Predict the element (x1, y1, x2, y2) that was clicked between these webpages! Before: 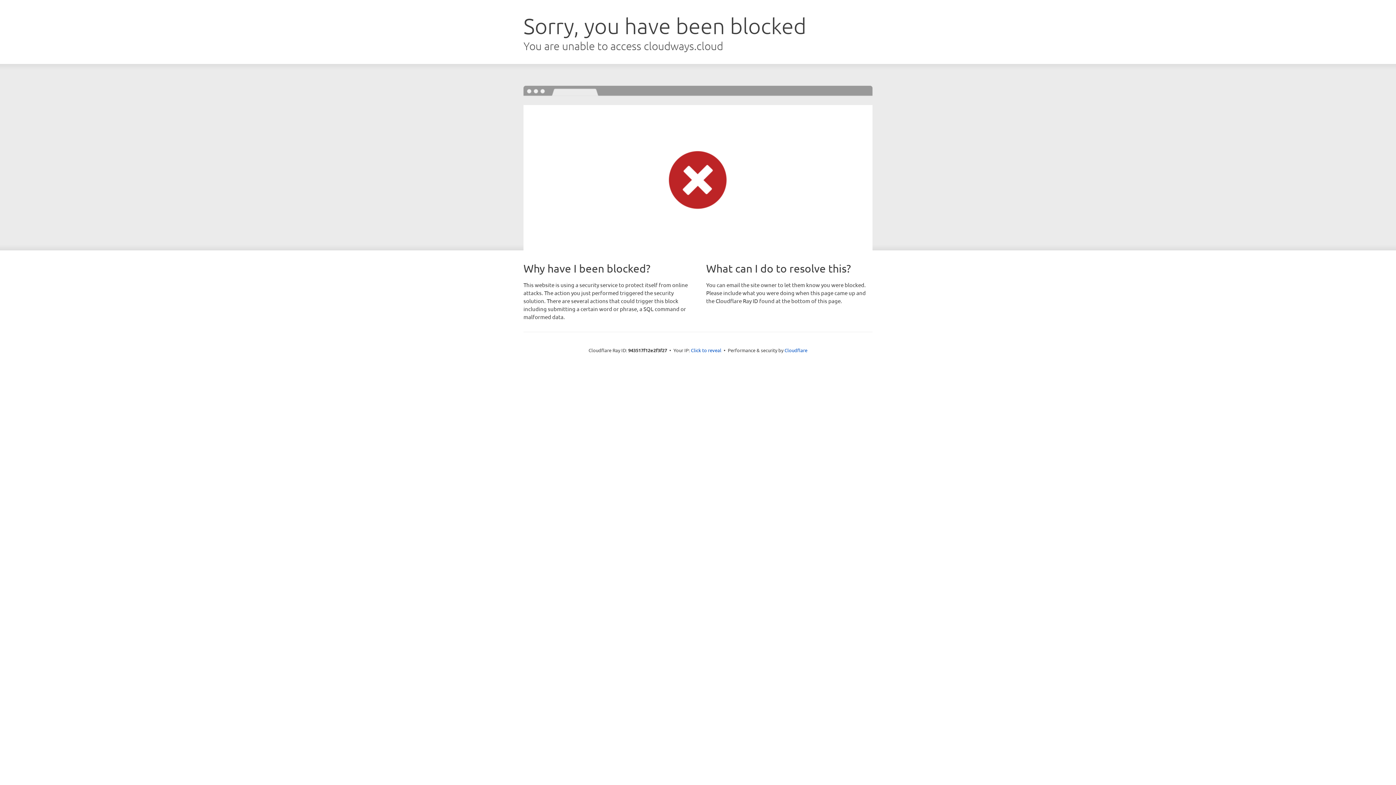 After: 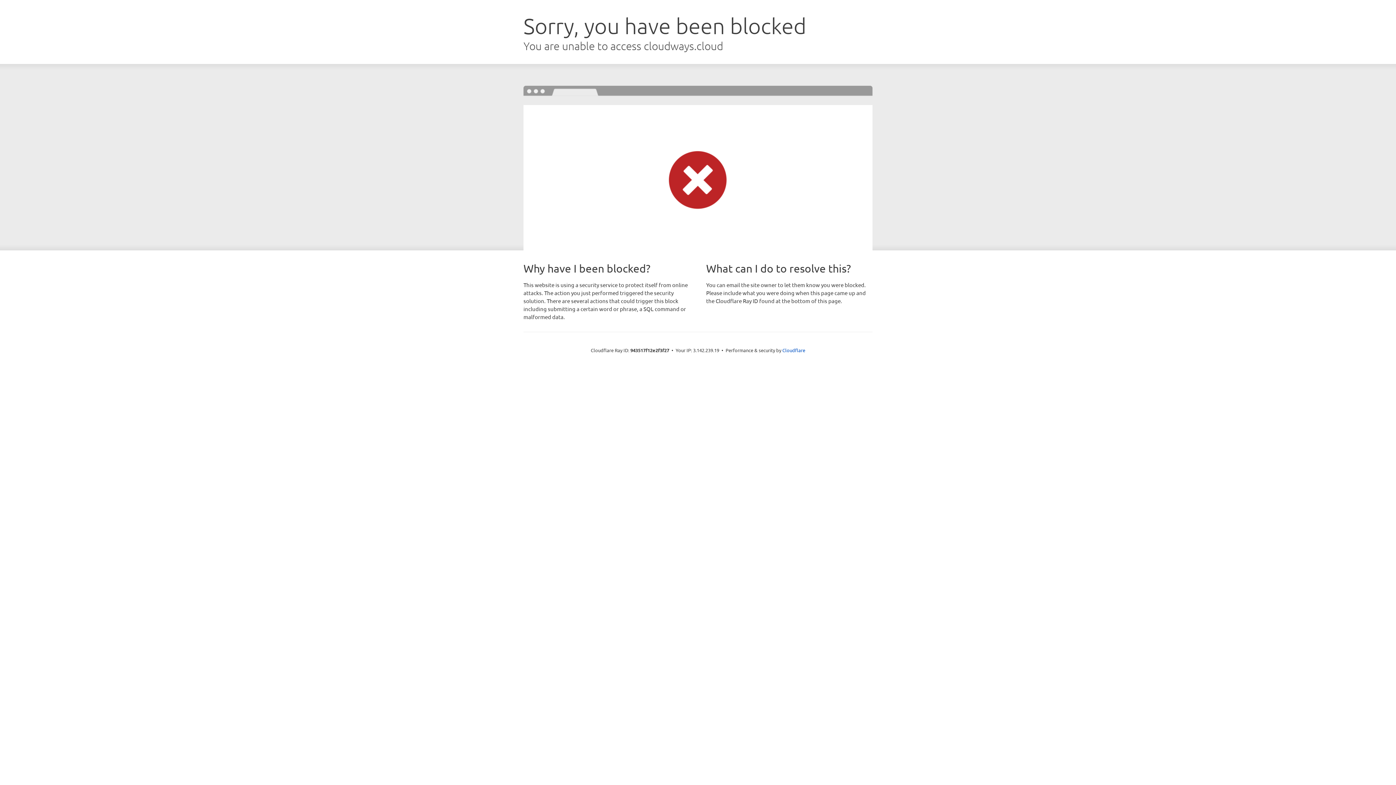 Action: label: Click to reveal bbox: (691, 346, 721, 353)